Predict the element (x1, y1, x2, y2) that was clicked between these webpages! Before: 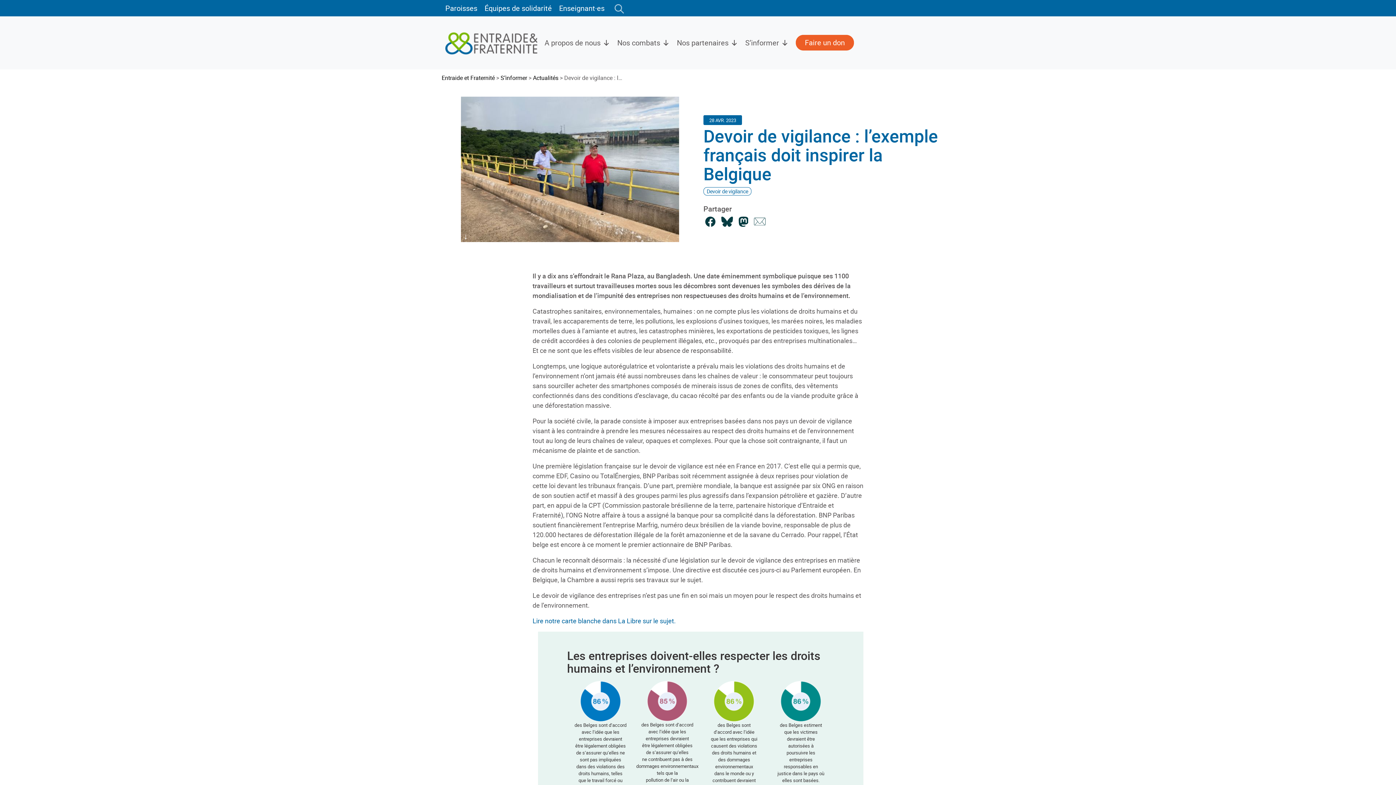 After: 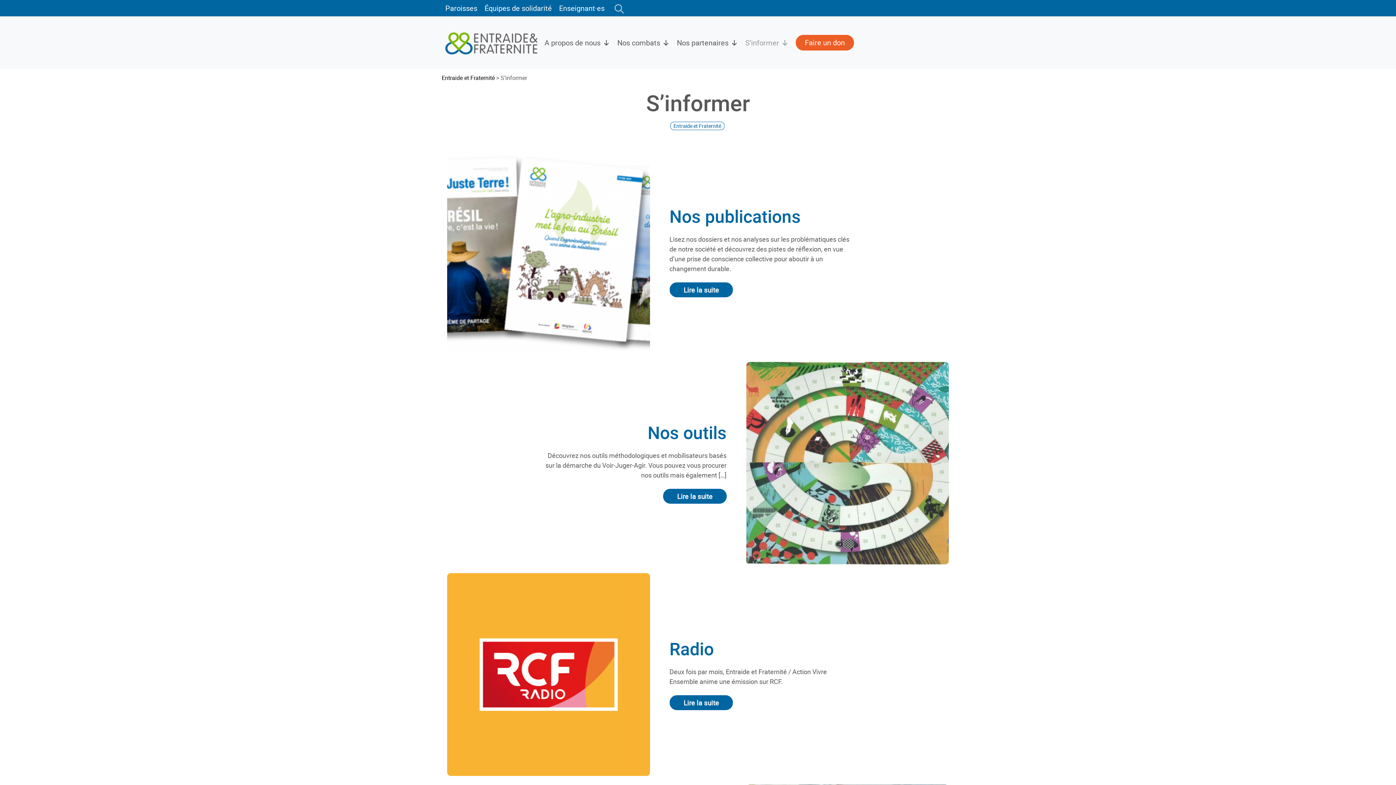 Action: bbox: (500, 73, 527, 81) label: S’informer